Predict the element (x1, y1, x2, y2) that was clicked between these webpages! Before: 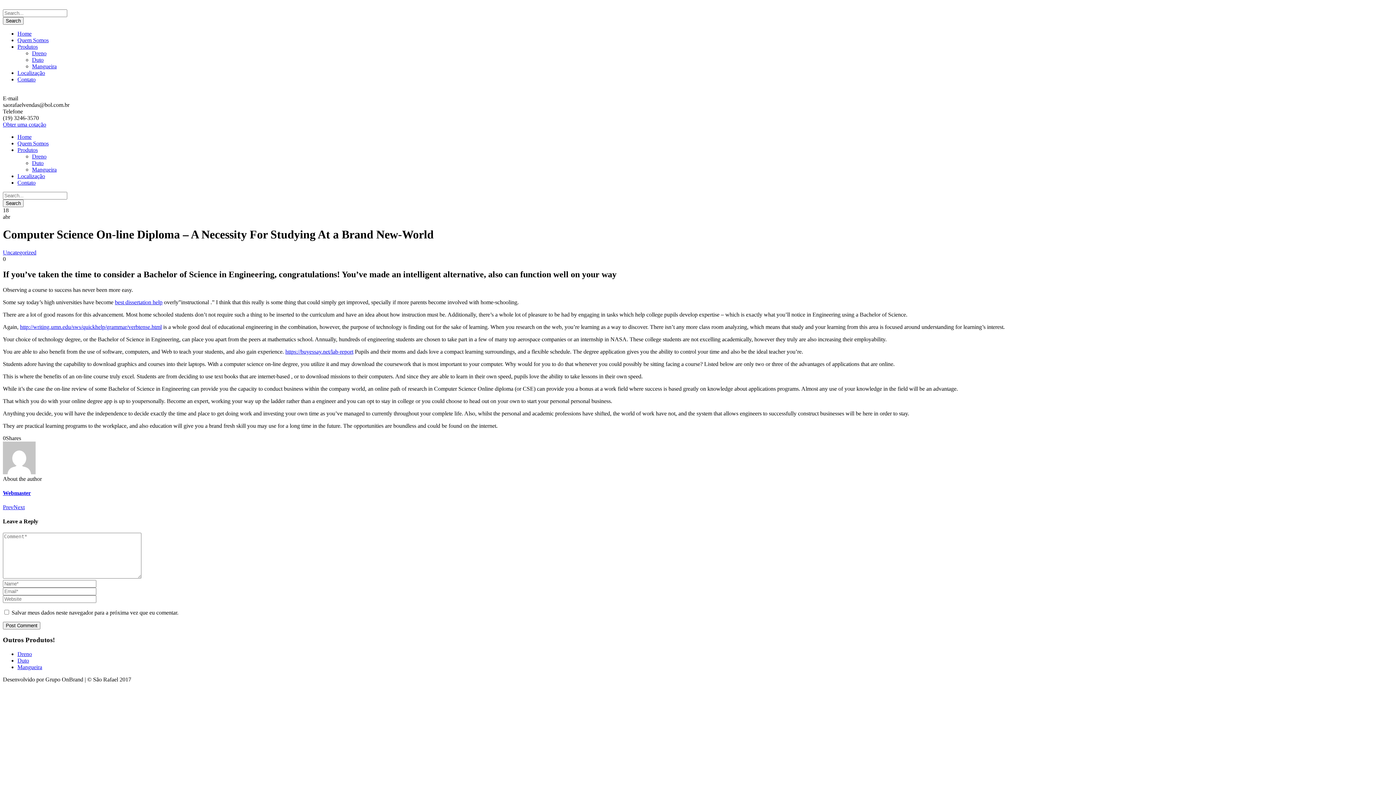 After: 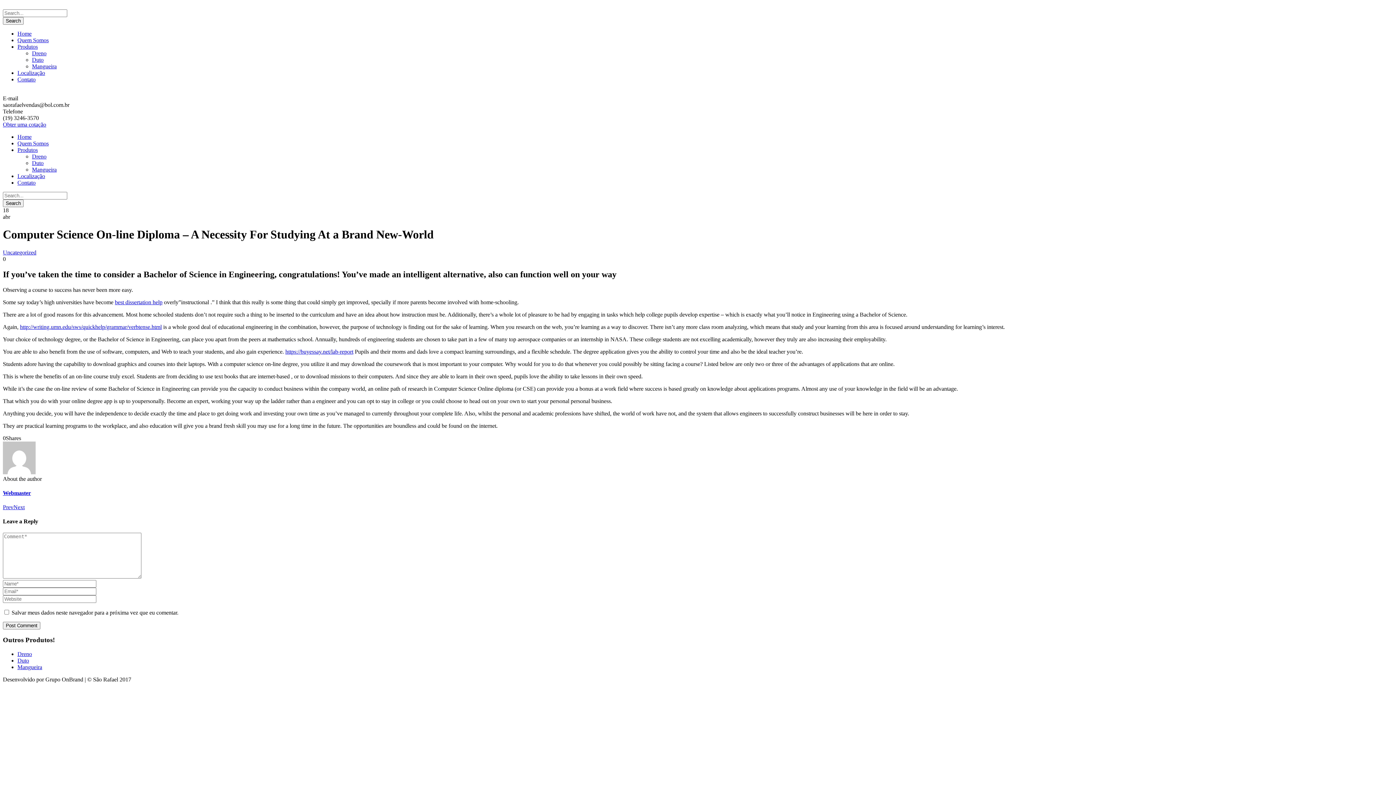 Action: bbox: (17, 146, 37, 153) label: Produtos